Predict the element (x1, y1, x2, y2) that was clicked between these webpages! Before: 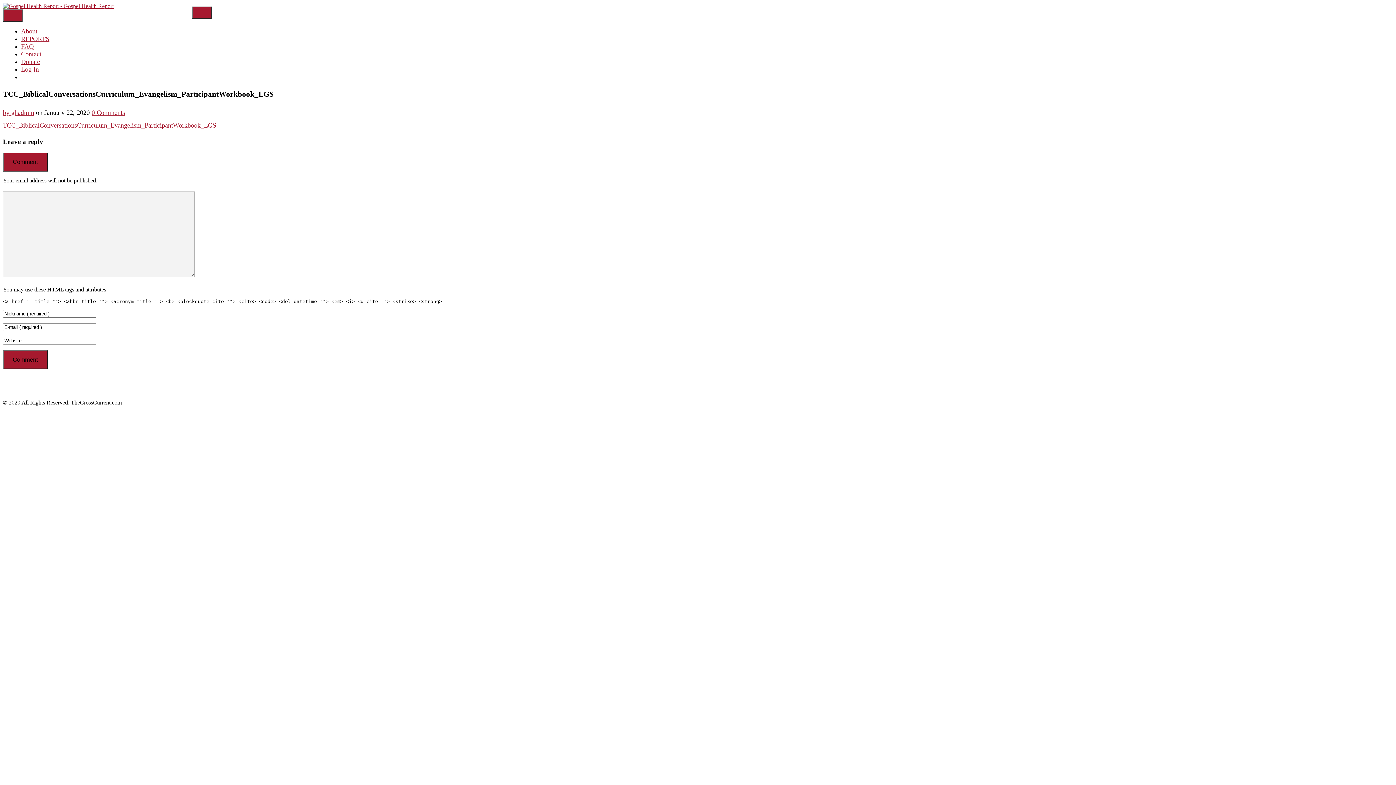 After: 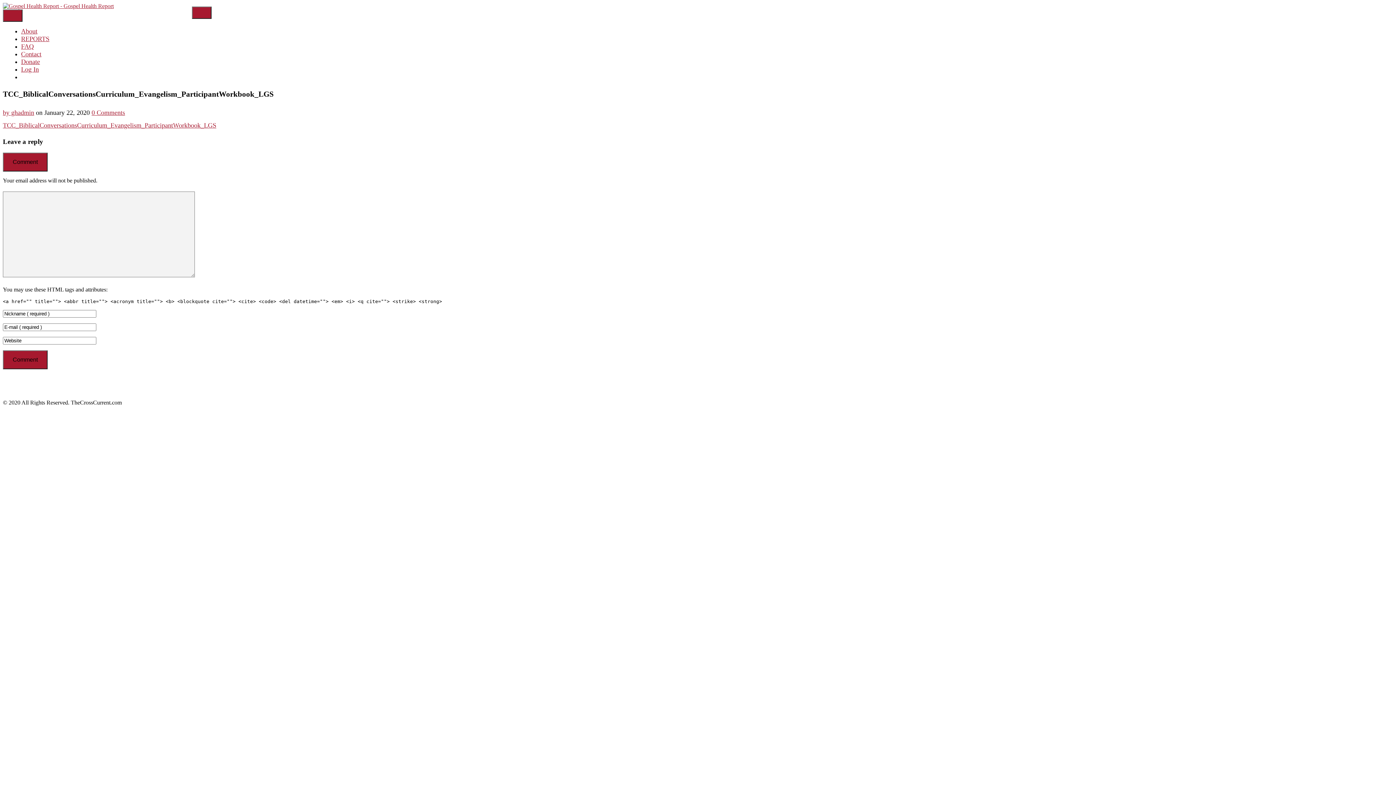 Action: label: . bbox: (21, 73, 22, 80)